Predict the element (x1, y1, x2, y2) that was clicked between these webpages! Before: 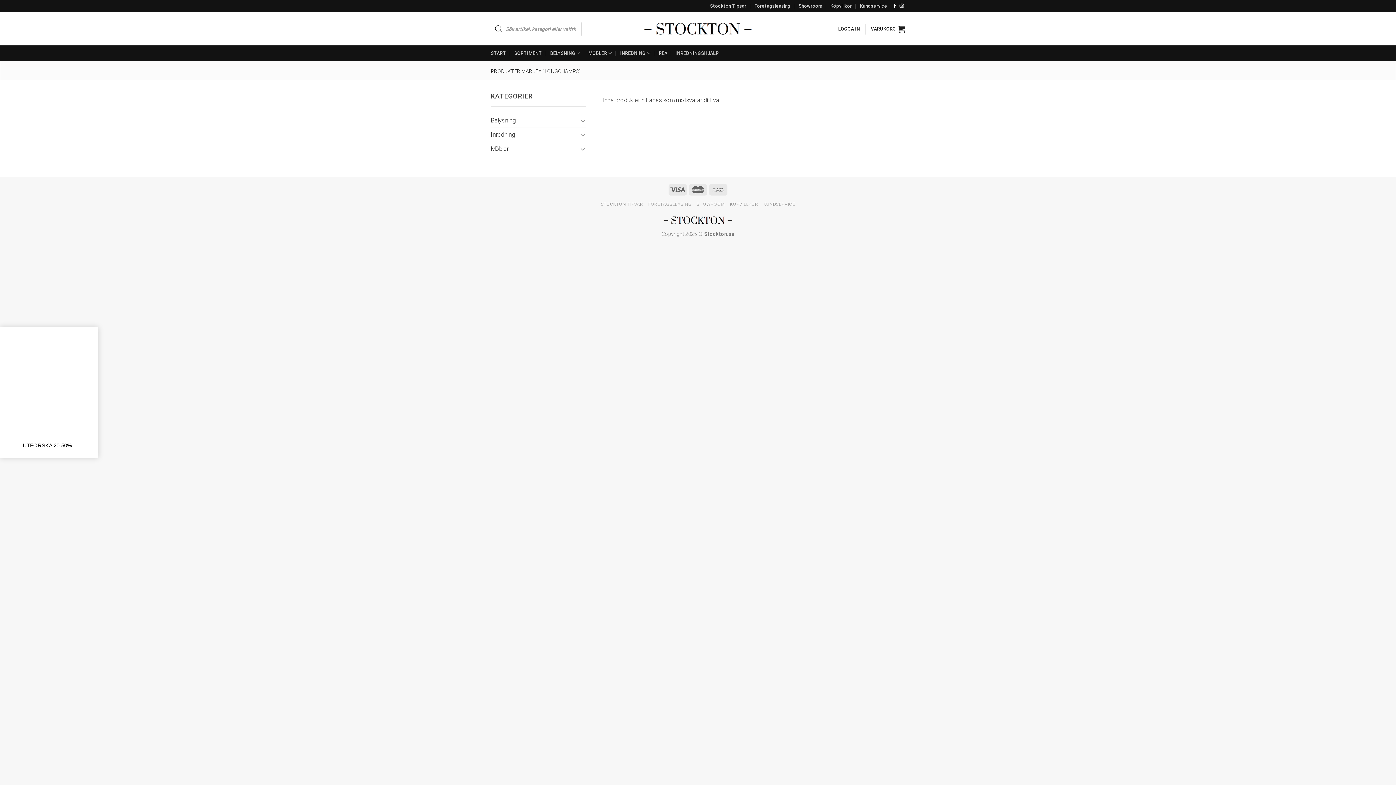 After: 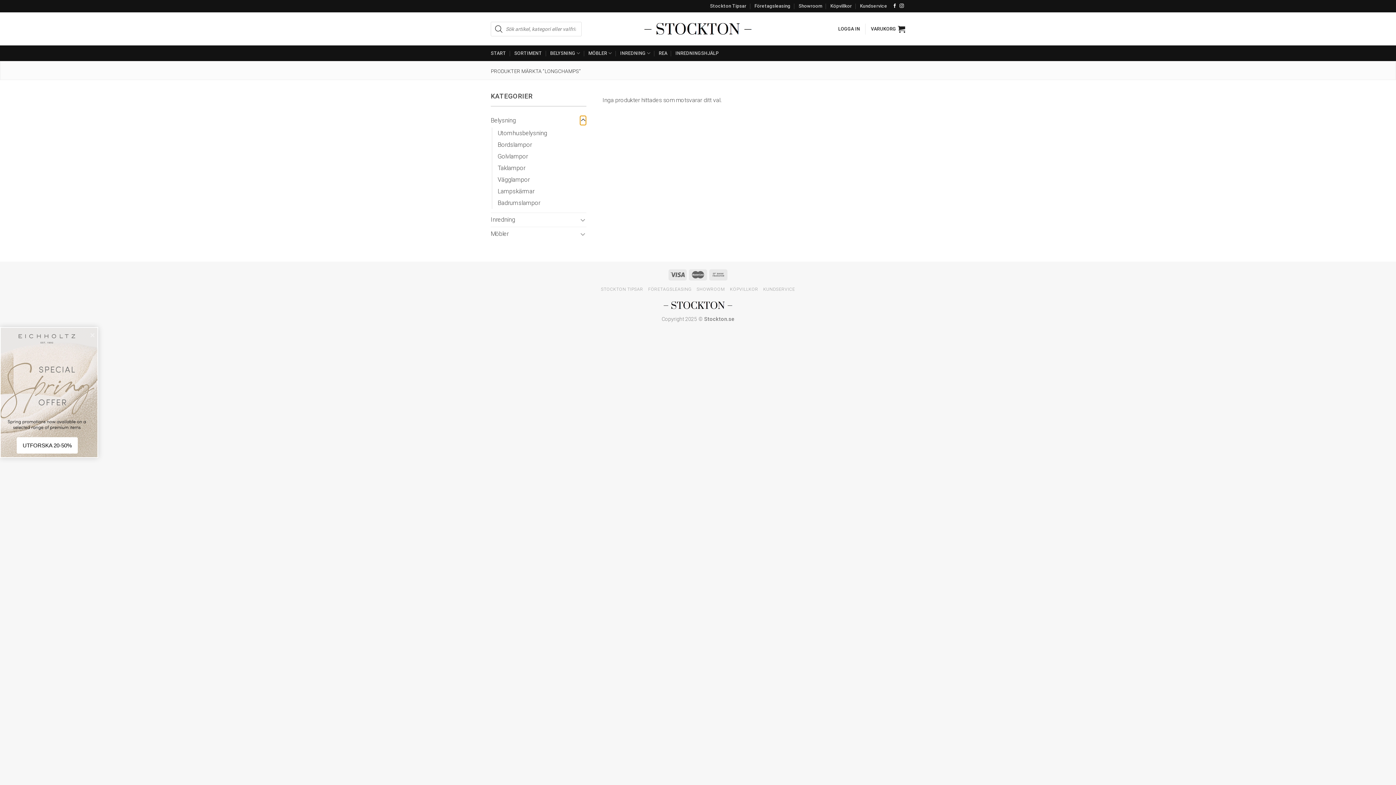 Action: label: Toggle bbox: (579, 115, 586, 125)